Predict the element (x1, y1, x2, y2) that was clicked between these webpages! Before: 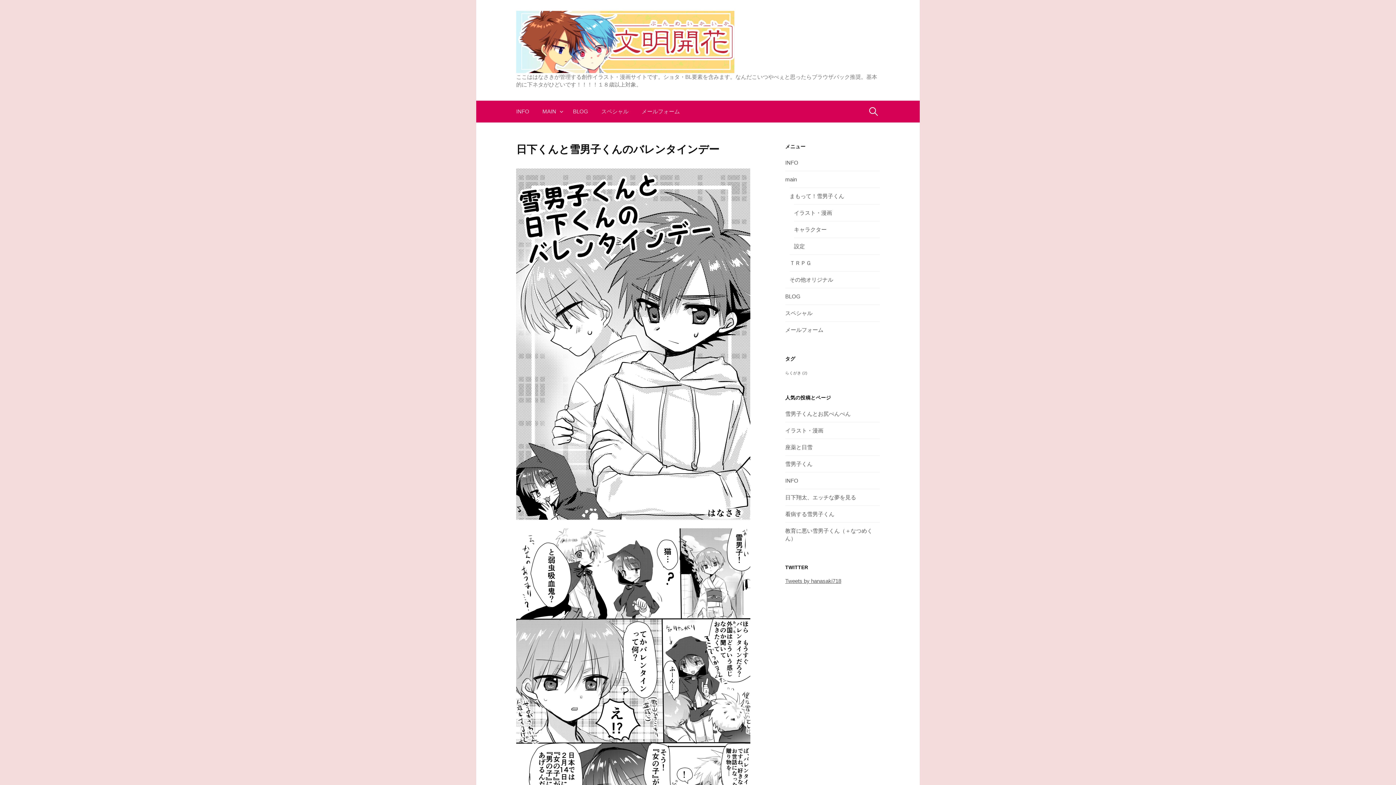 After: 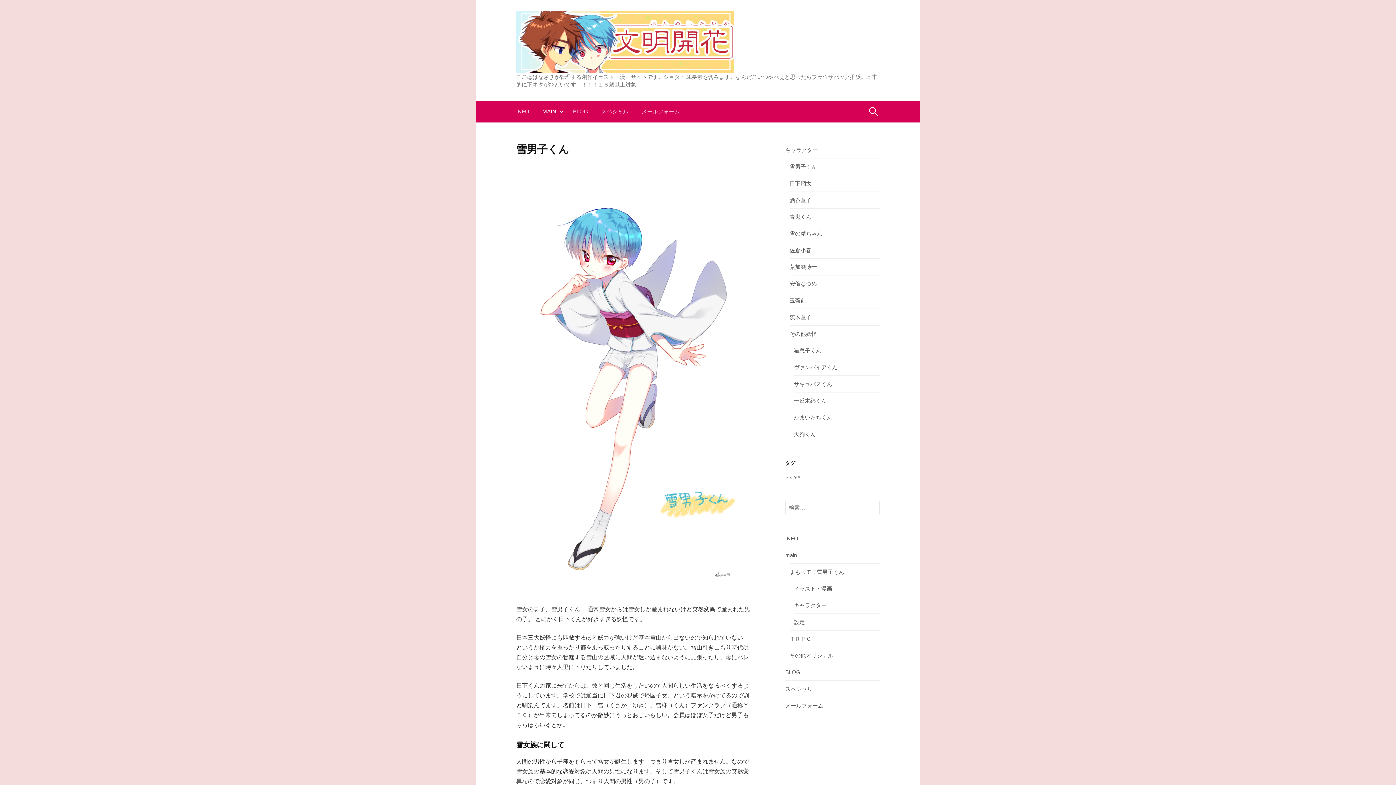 Action: label: 雪男子くん bbox: (785, 461, 812, 467)